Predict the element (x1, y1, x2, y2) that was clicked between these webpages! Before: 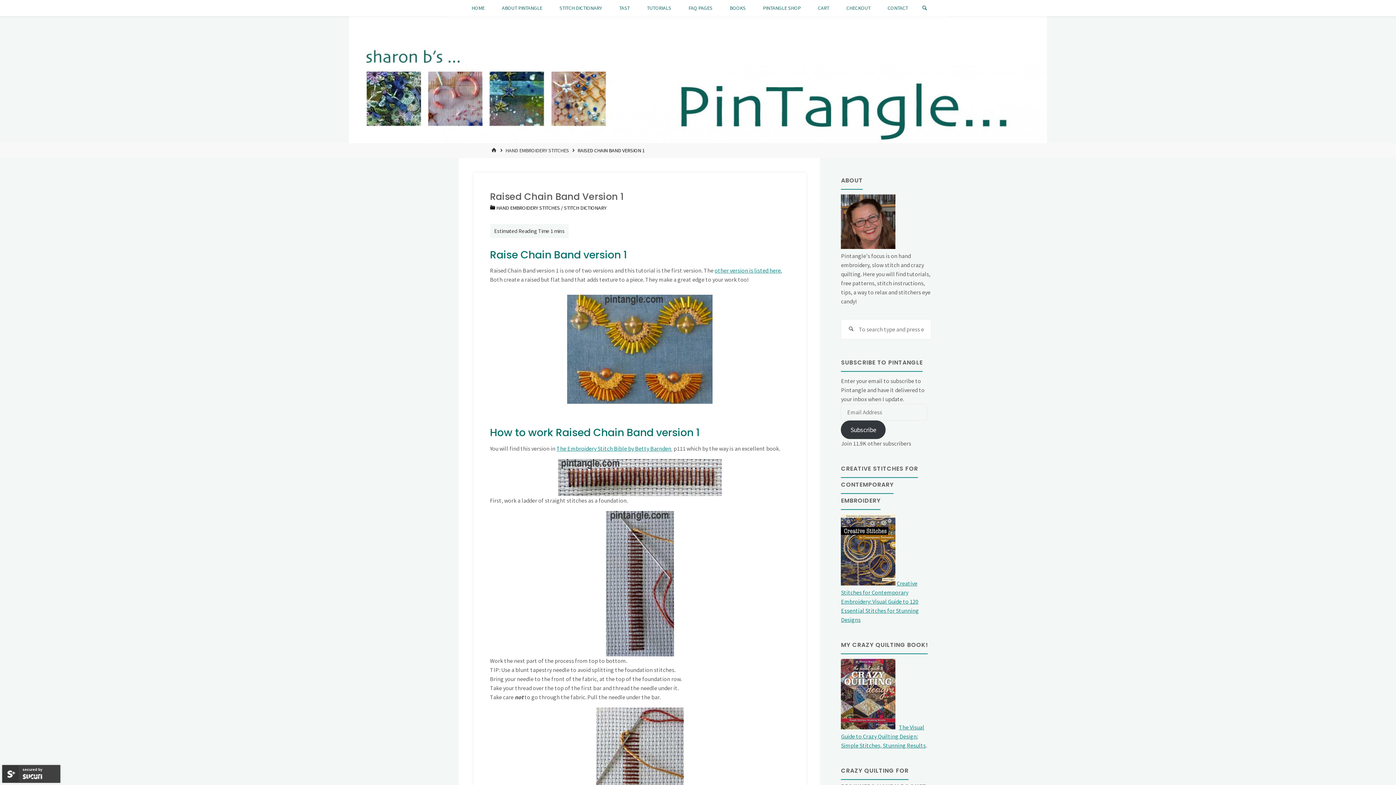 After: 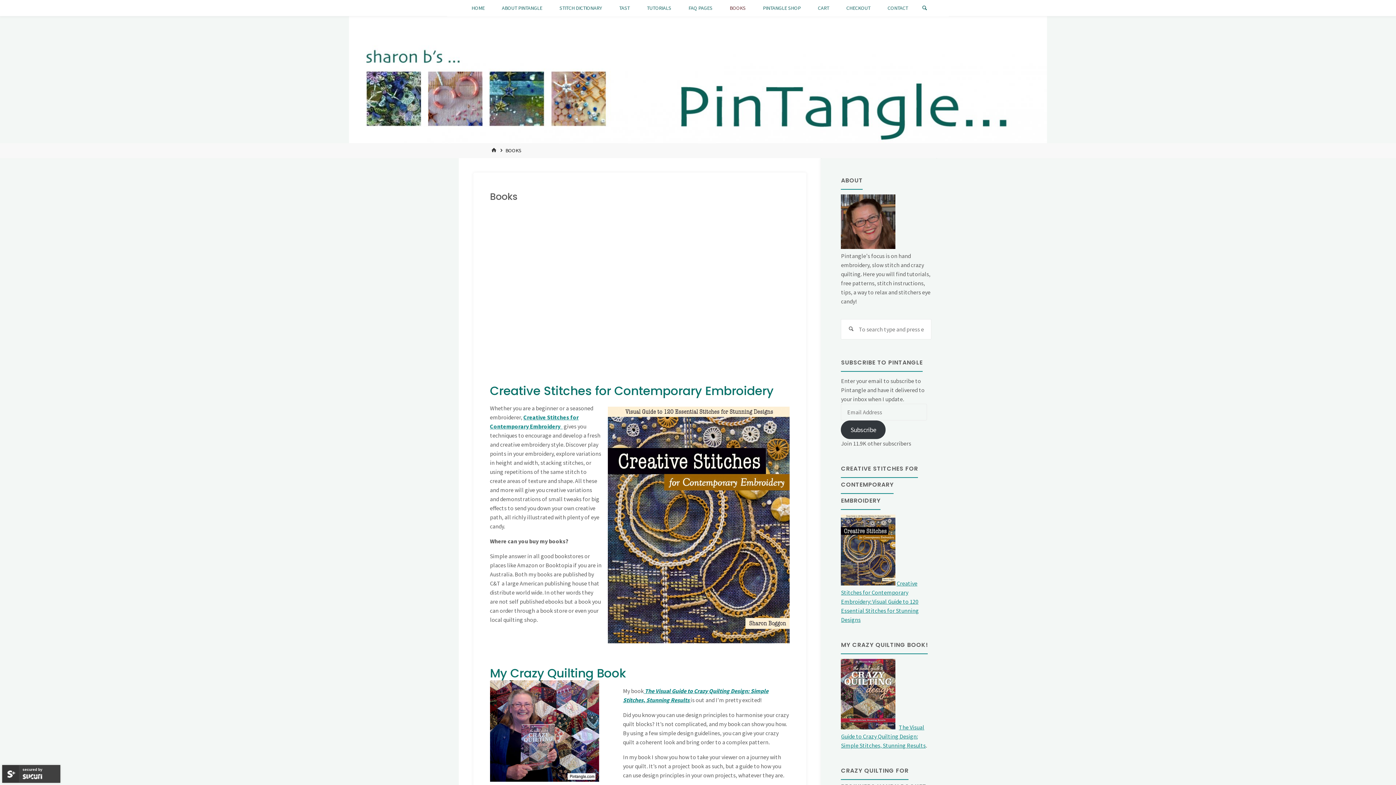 Action: label: BOOKS bbox: (728, 0, 746, 16)